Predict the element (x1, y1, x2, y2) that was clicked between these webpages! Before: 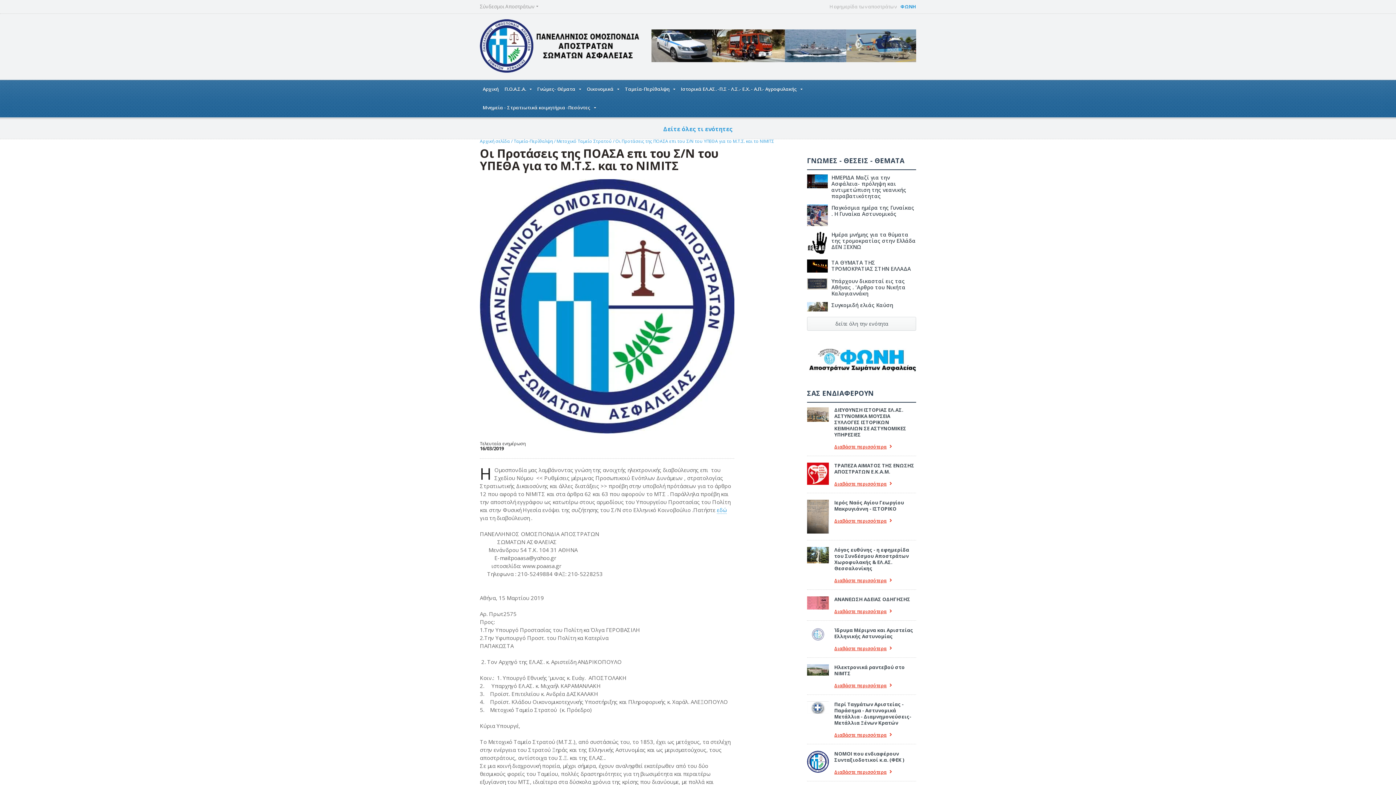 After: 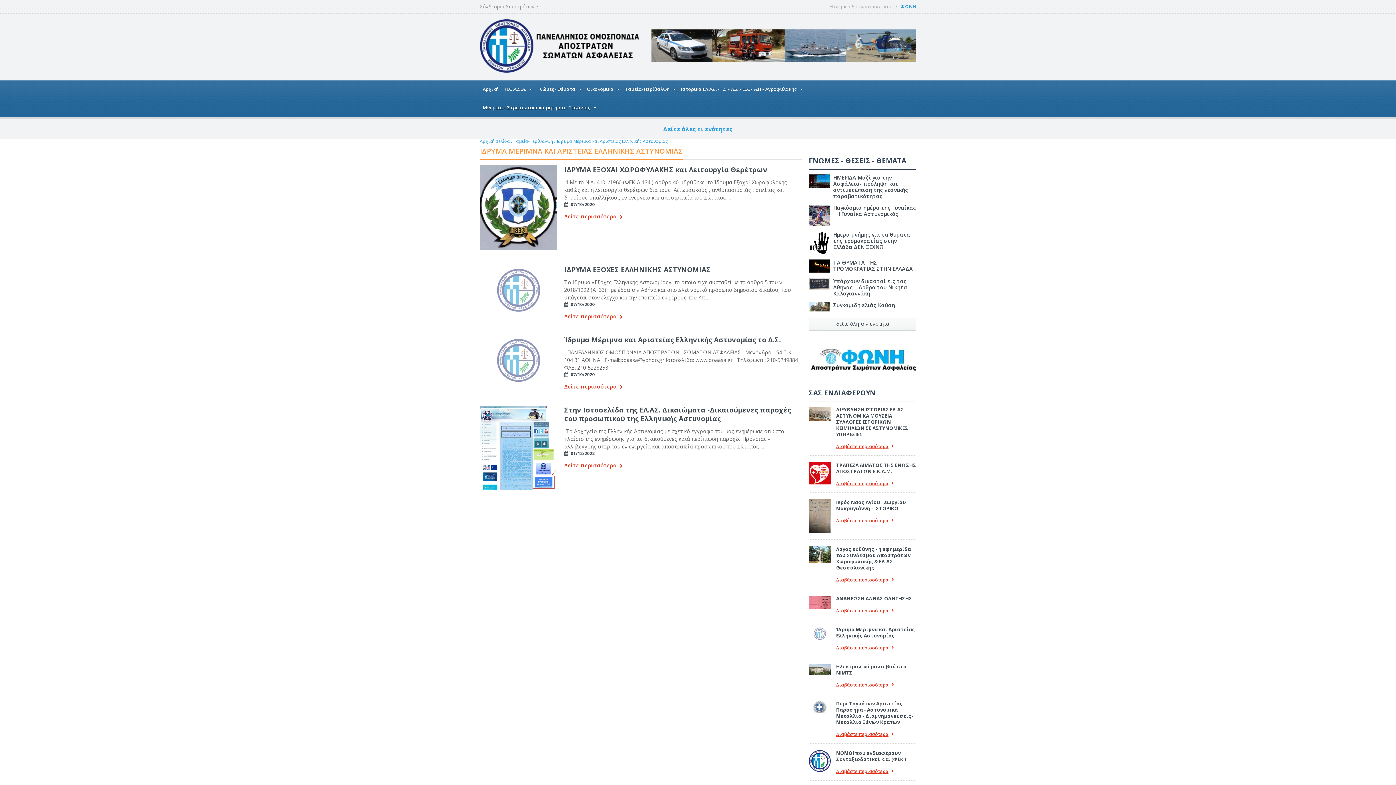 Action: bbox: (834, 646, 892, 651) label: Διαβάστε περισσότερα